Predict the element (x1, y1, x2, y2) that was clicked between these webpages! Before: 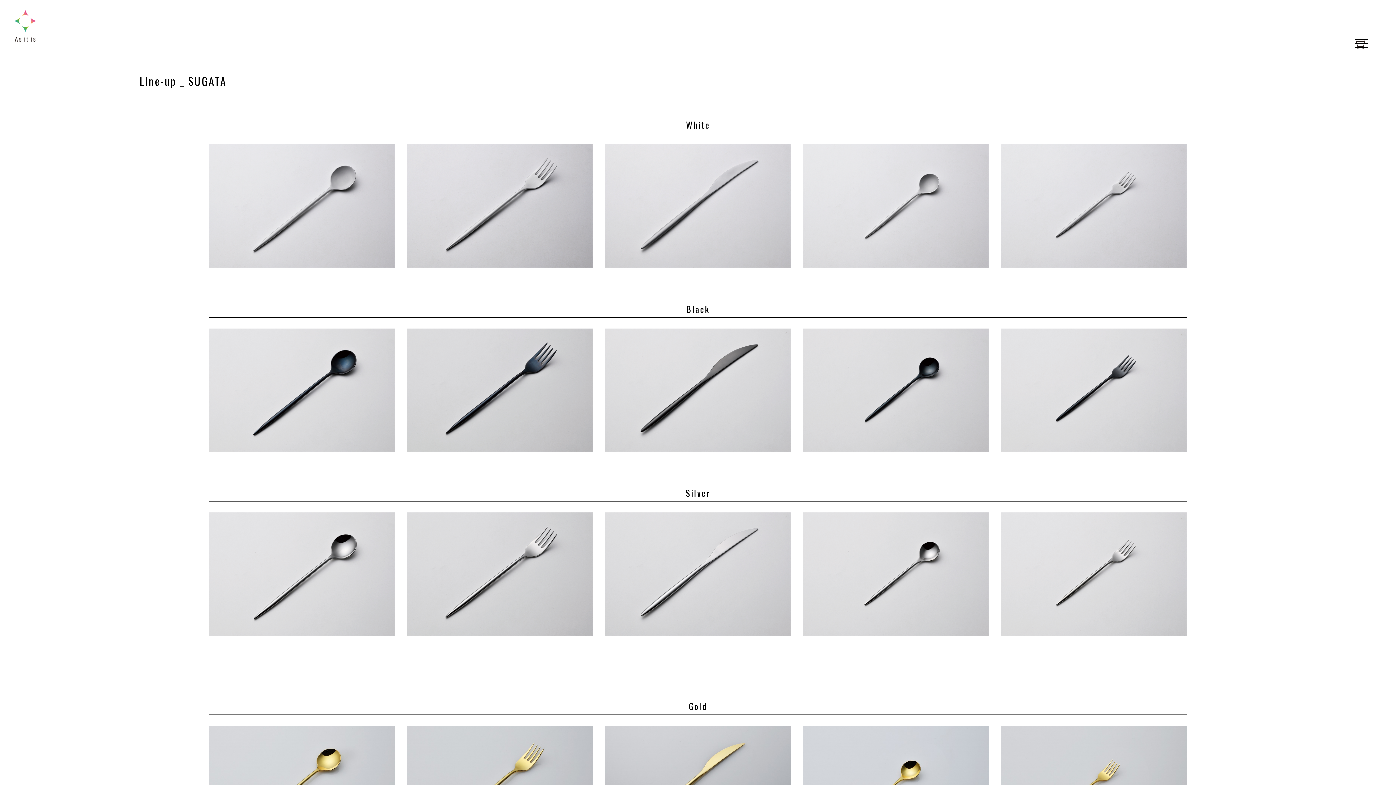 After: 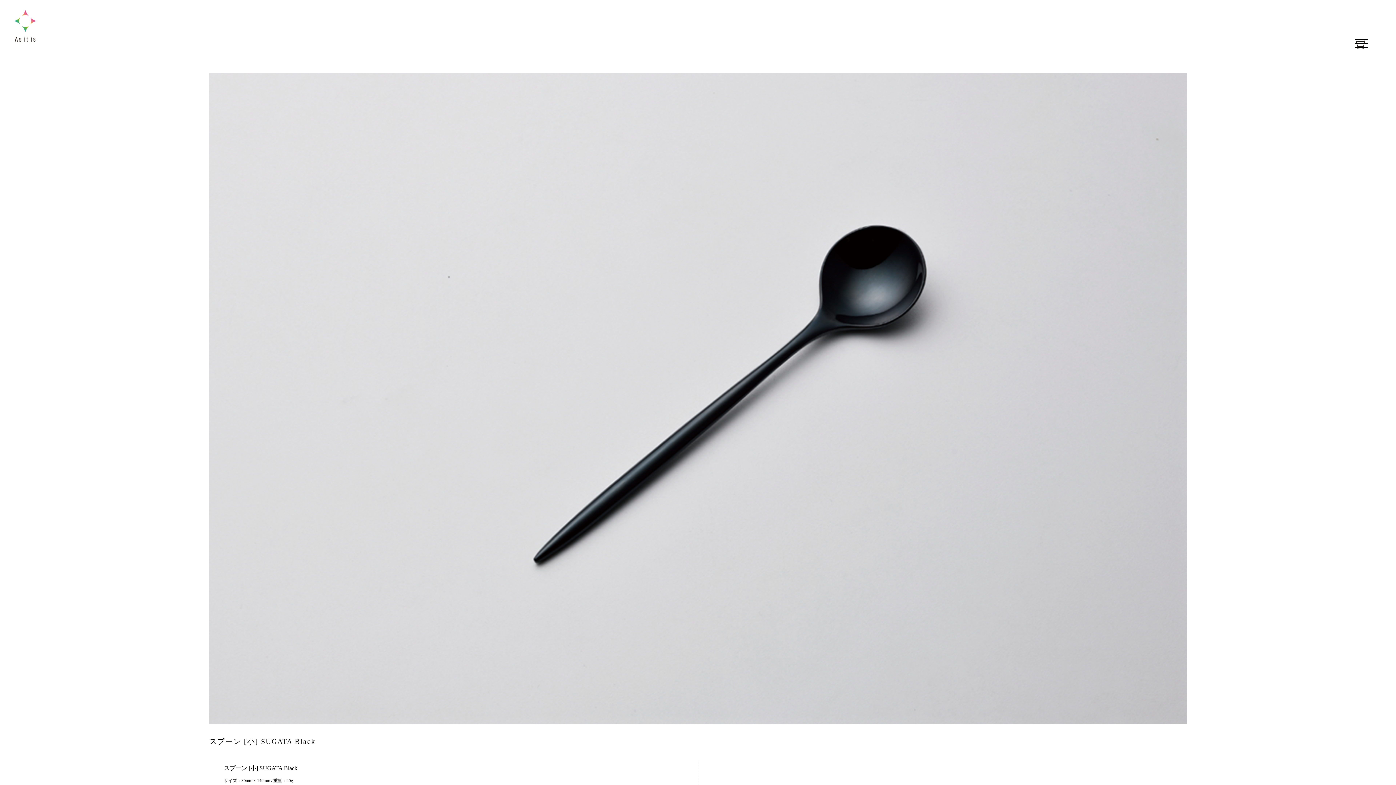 Action: bbox: (803, 448, 988, 453)